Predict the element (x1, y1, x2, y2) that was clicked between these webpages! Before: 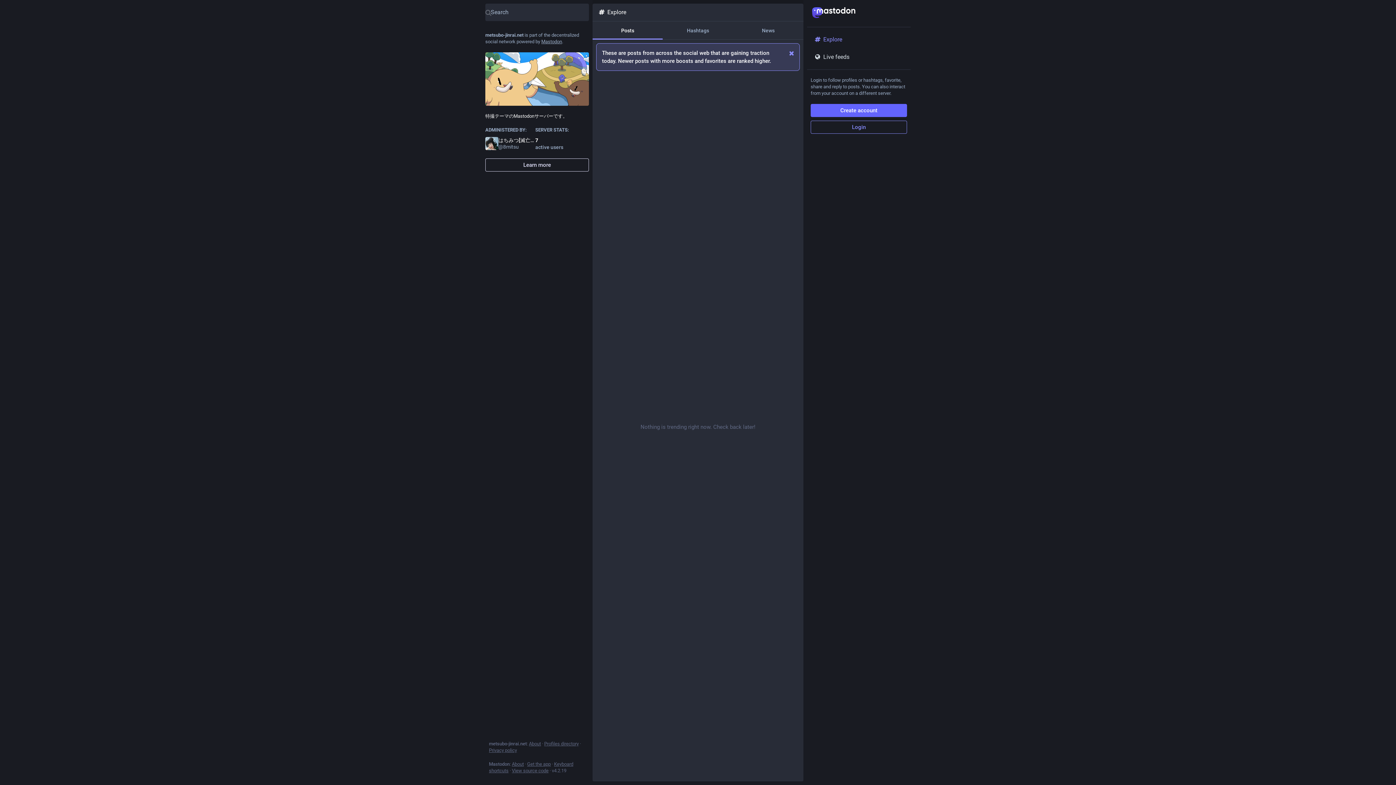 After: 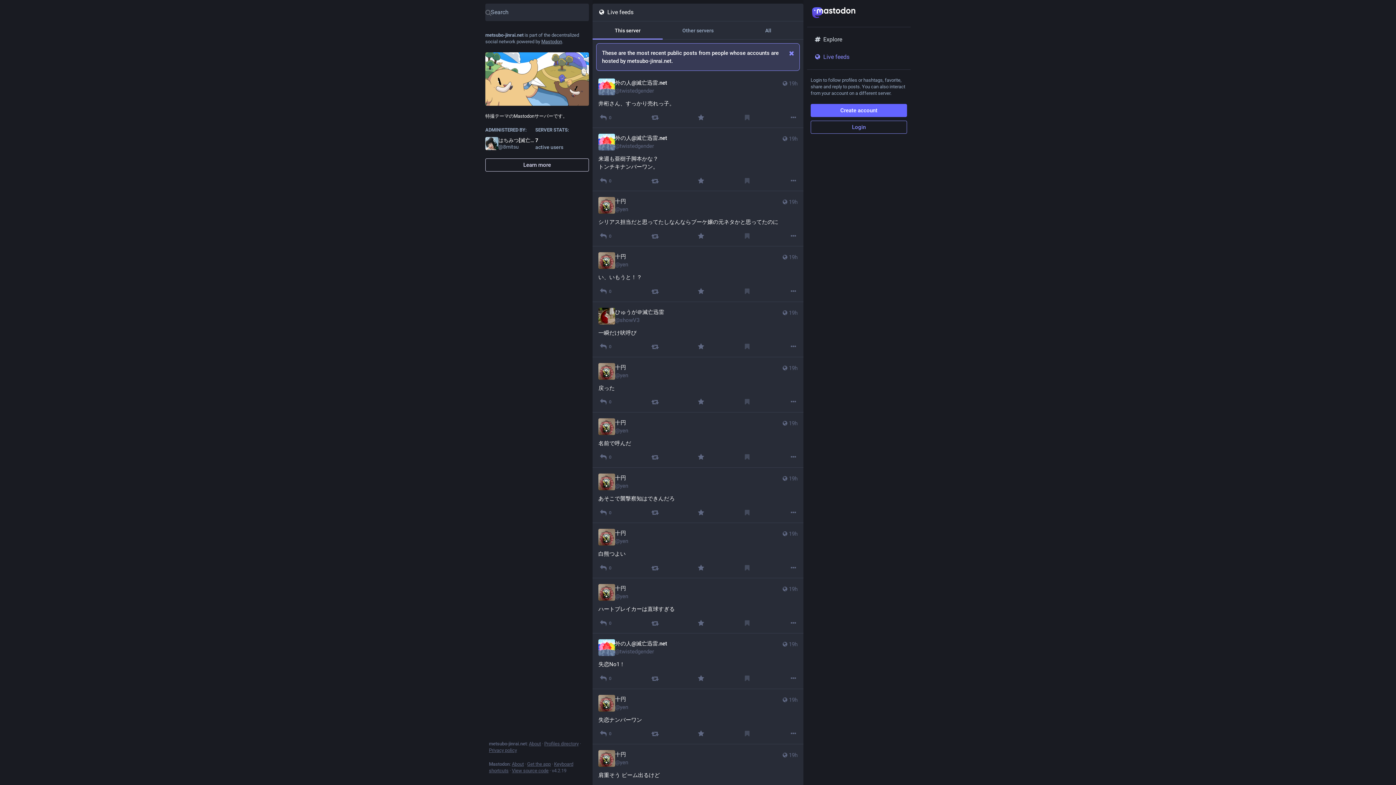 Action: label: Live feeds bbox: (807, 48, 910, 65)